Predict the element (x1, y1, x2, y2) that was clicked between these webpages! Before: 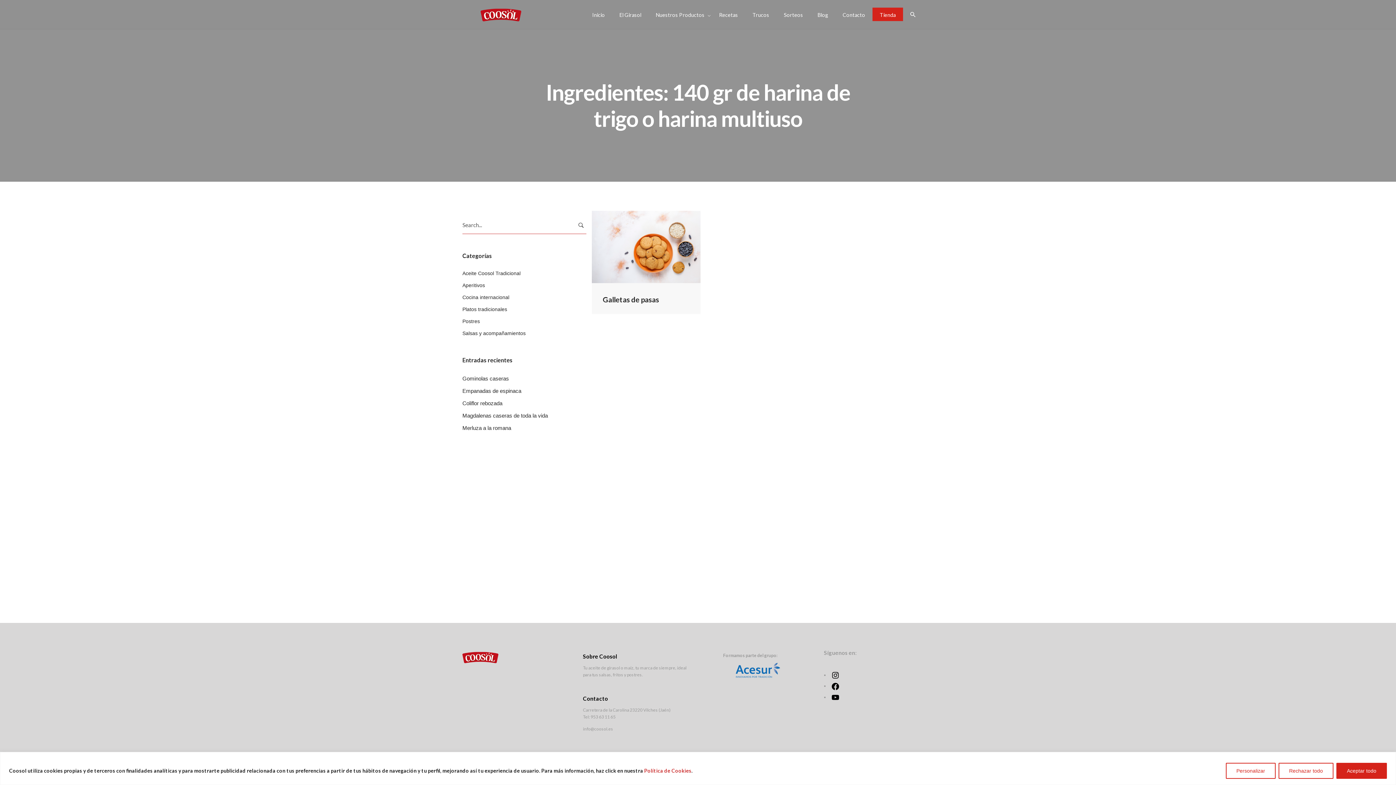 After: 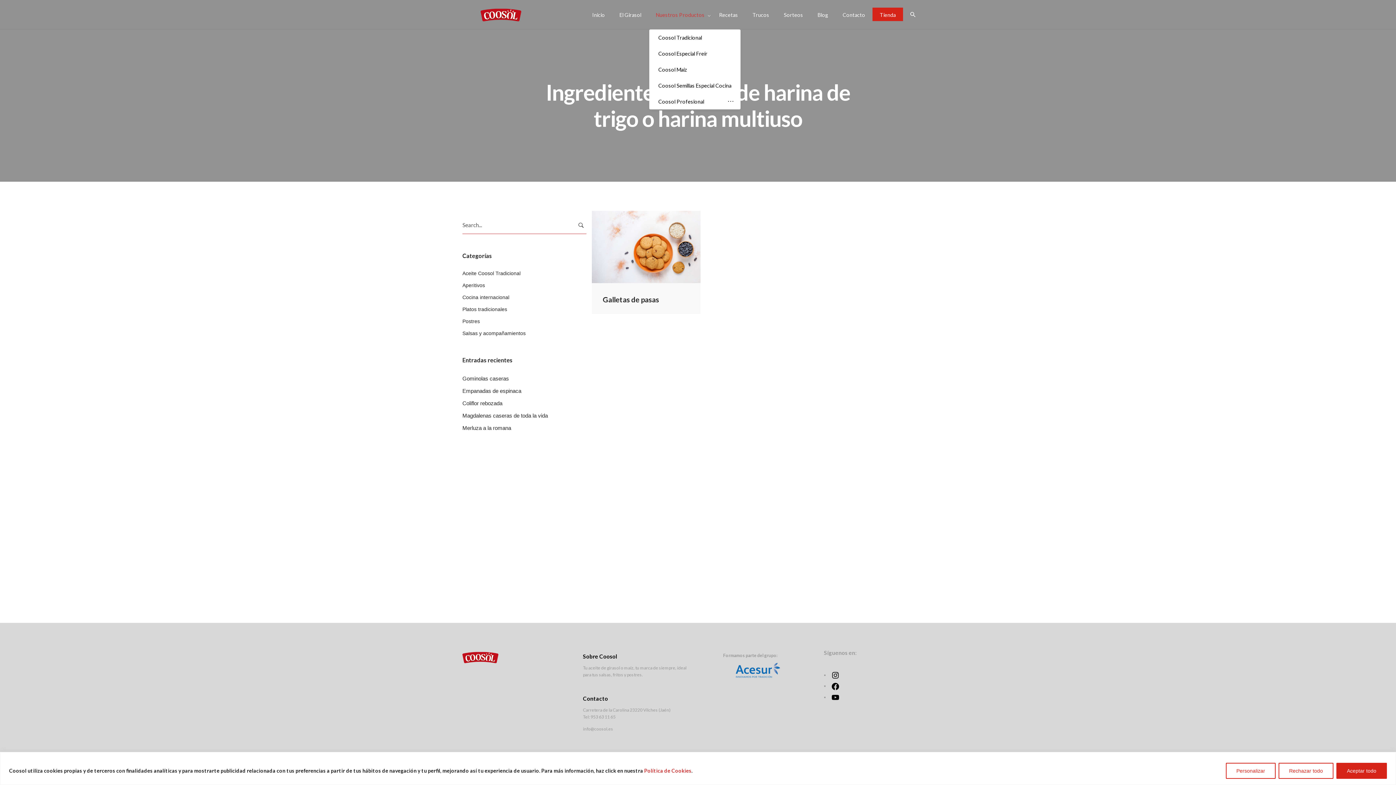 Action: label: Nuestros Productos bbox: (648, 11, 712, 17)